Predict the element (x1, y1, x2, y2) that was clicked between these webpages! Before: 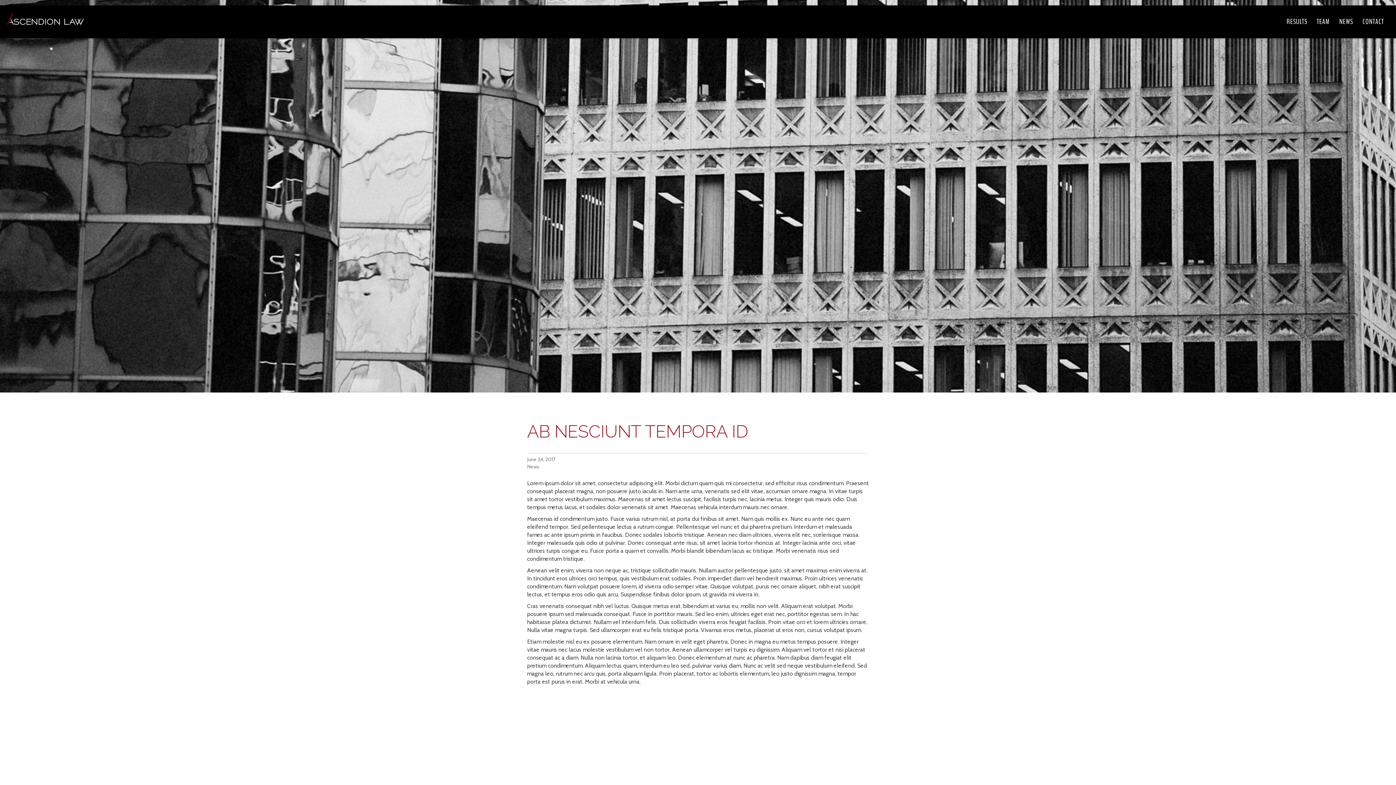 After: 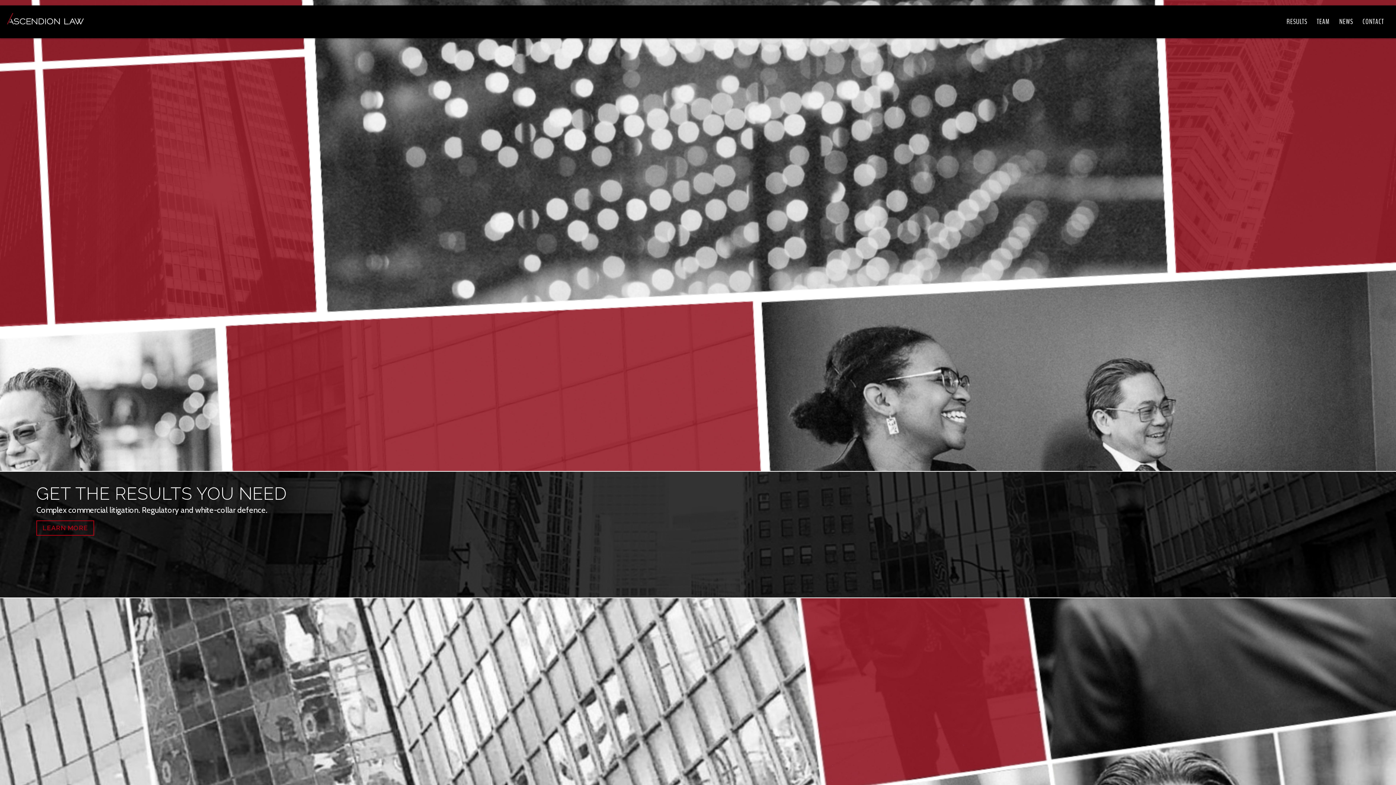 Action: label: home bbox: (7, 13, 83, 24)